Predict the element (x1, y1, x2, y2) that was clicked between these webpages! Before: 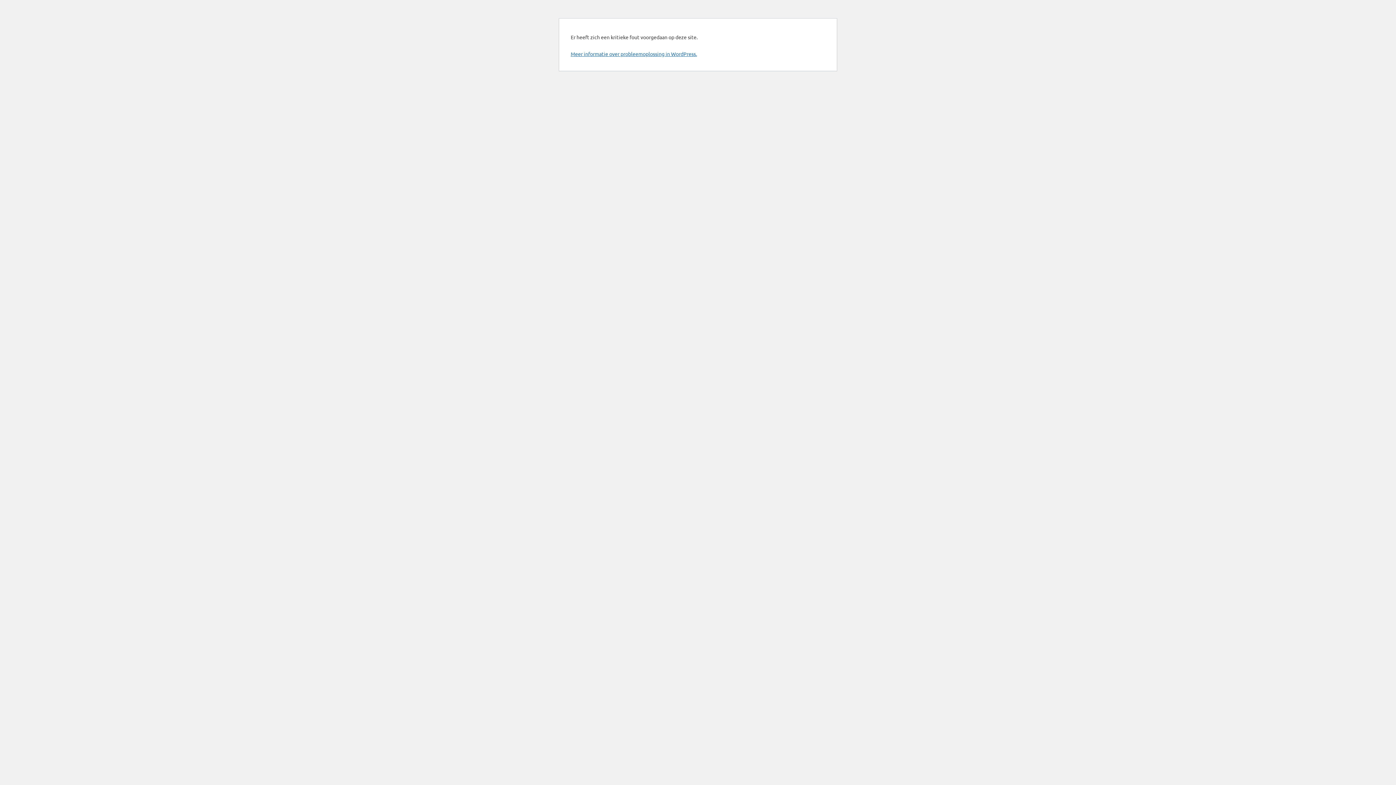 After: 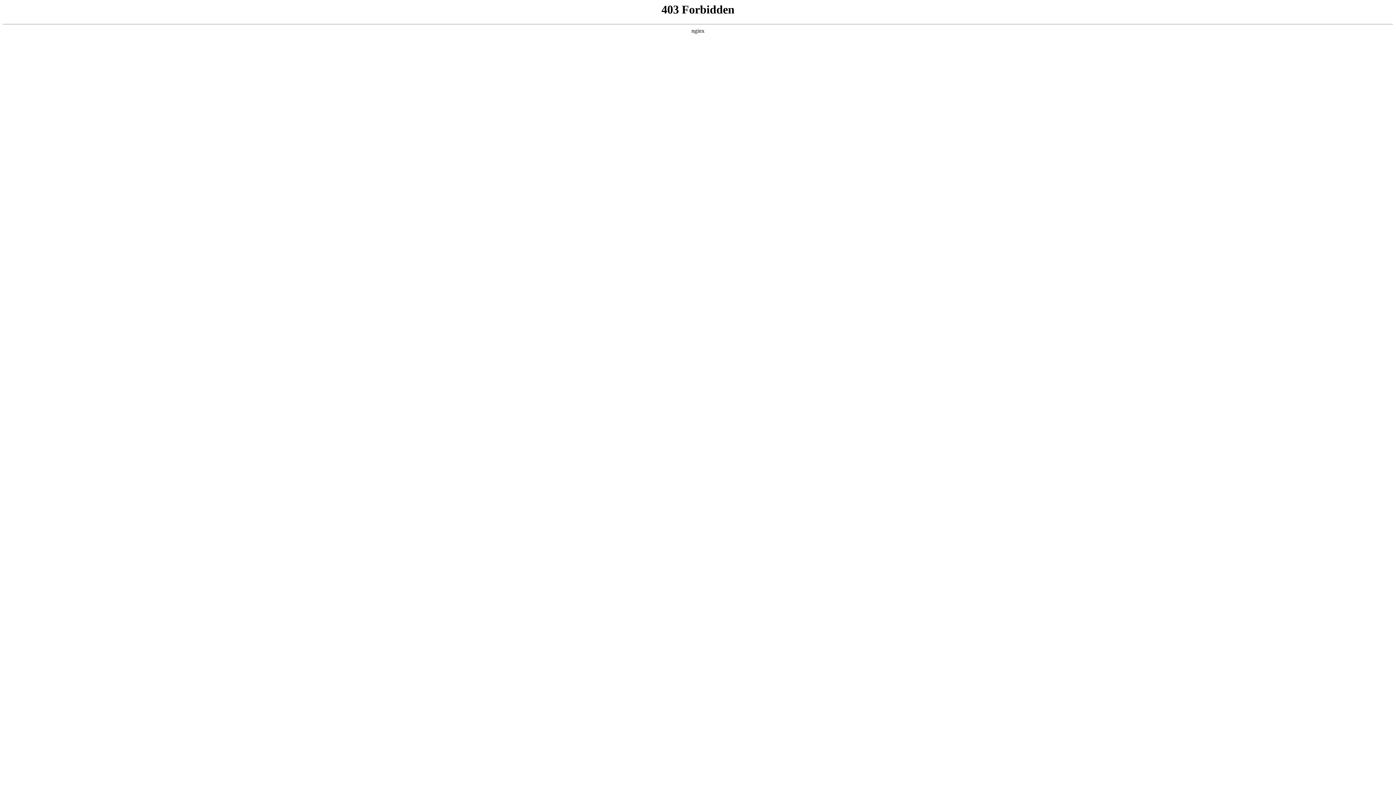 Action: bbox: (570, 50, 697, 57) label: Meer informatie over probleemoplossing in WordPress.